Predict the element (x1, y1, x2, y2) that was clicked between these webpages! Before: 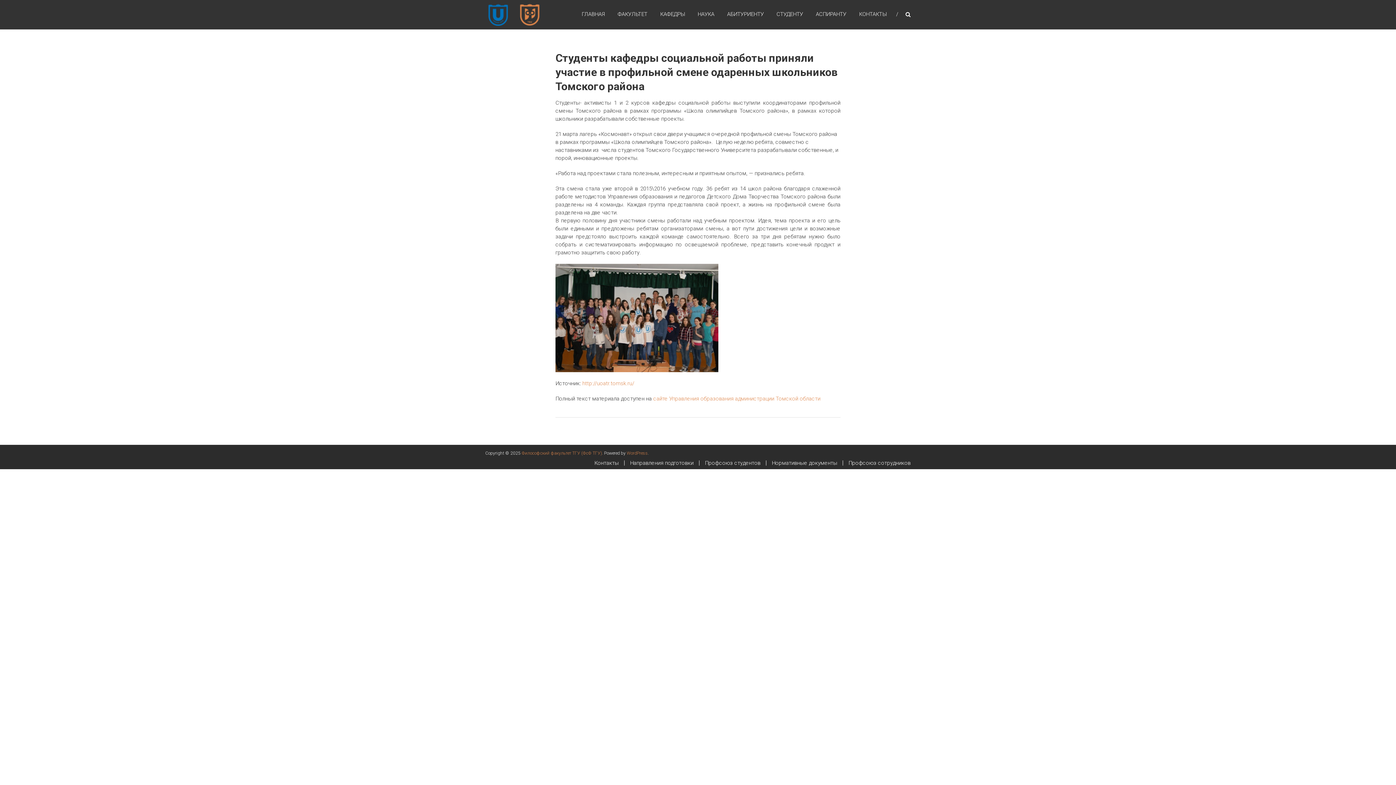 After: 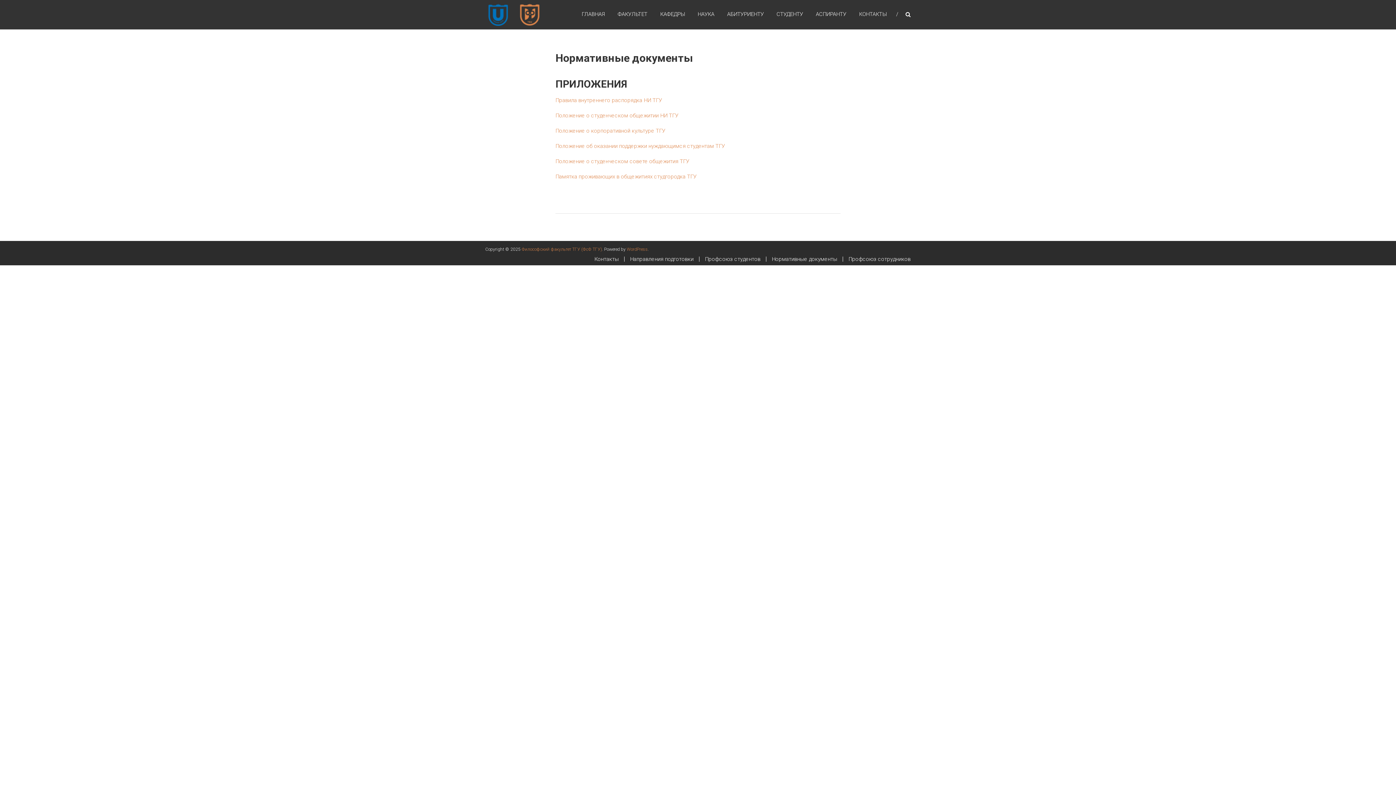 Action: bbox: (772, 460, 837, 466) label: Нормативные документы